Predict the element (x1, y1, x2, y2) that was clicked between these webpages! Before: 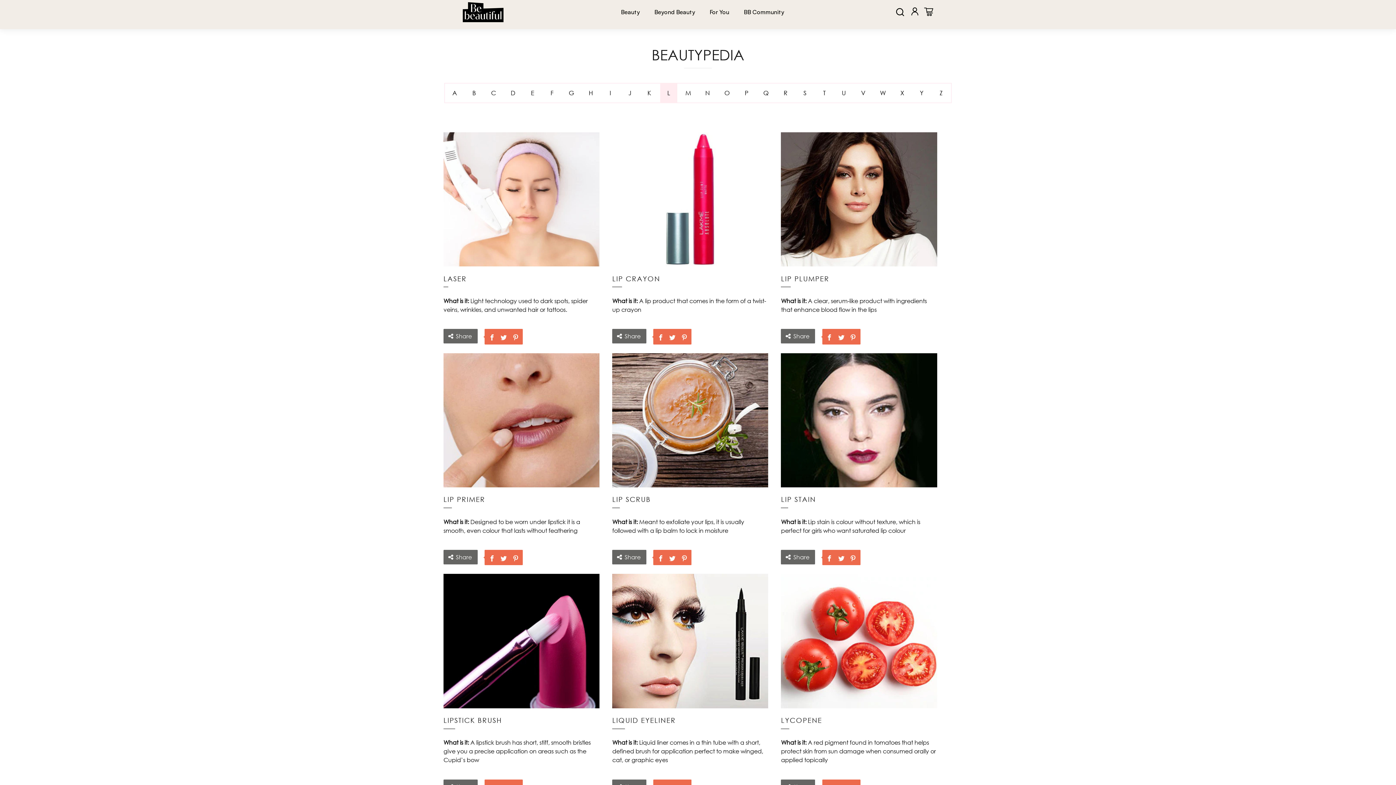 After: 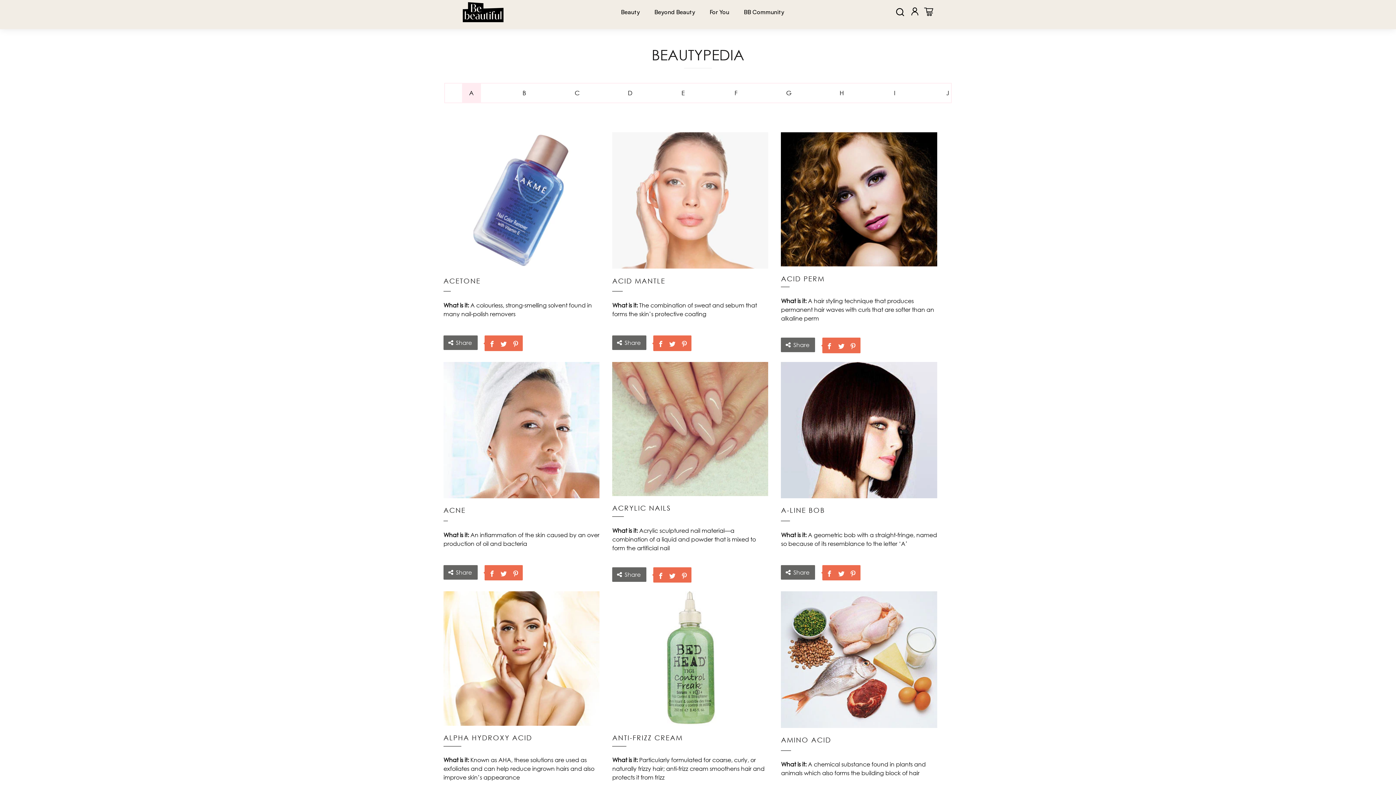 Action: bbox: (445, 83, 464, 102) label: A